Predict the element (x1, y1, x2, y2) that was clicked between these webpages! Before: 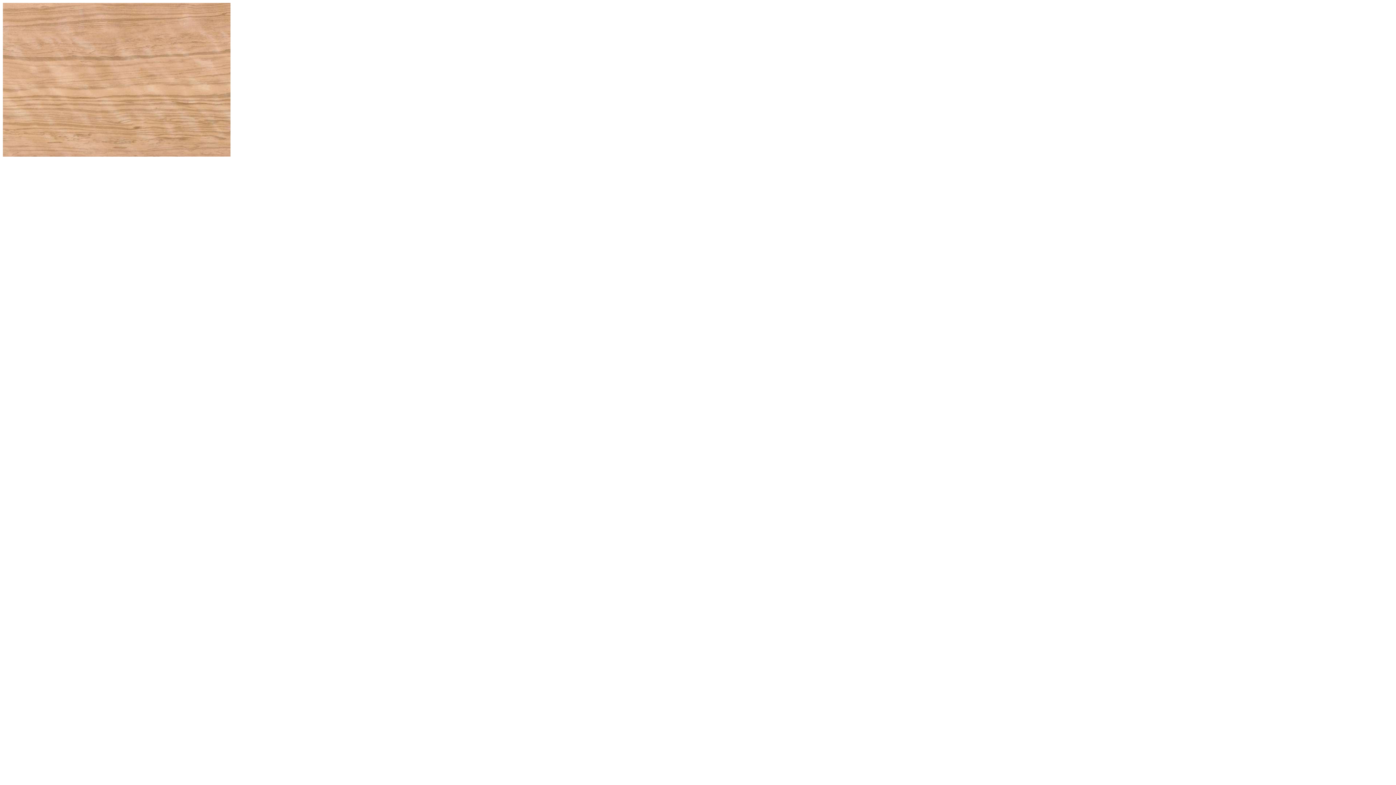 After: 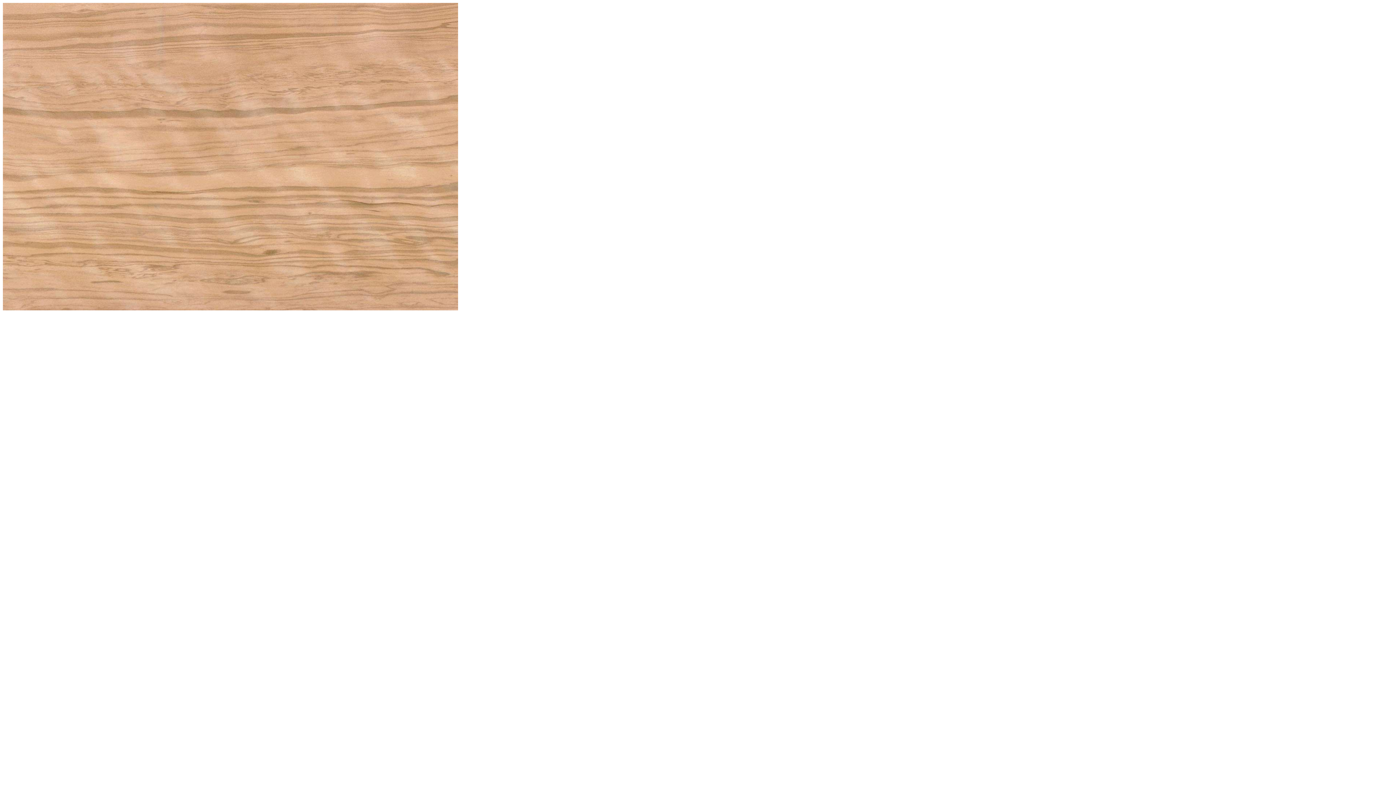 Action: bbox: (2, 151, 230, 157)